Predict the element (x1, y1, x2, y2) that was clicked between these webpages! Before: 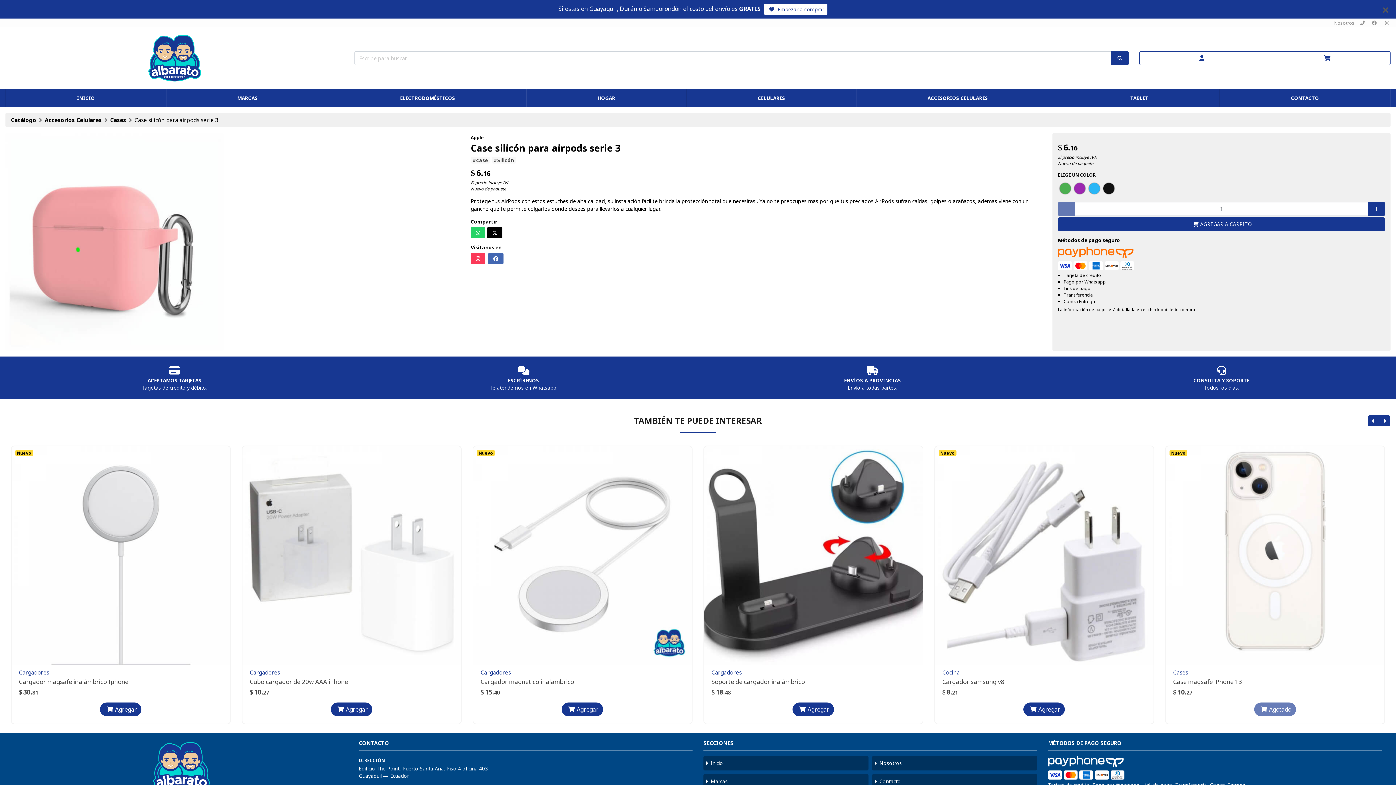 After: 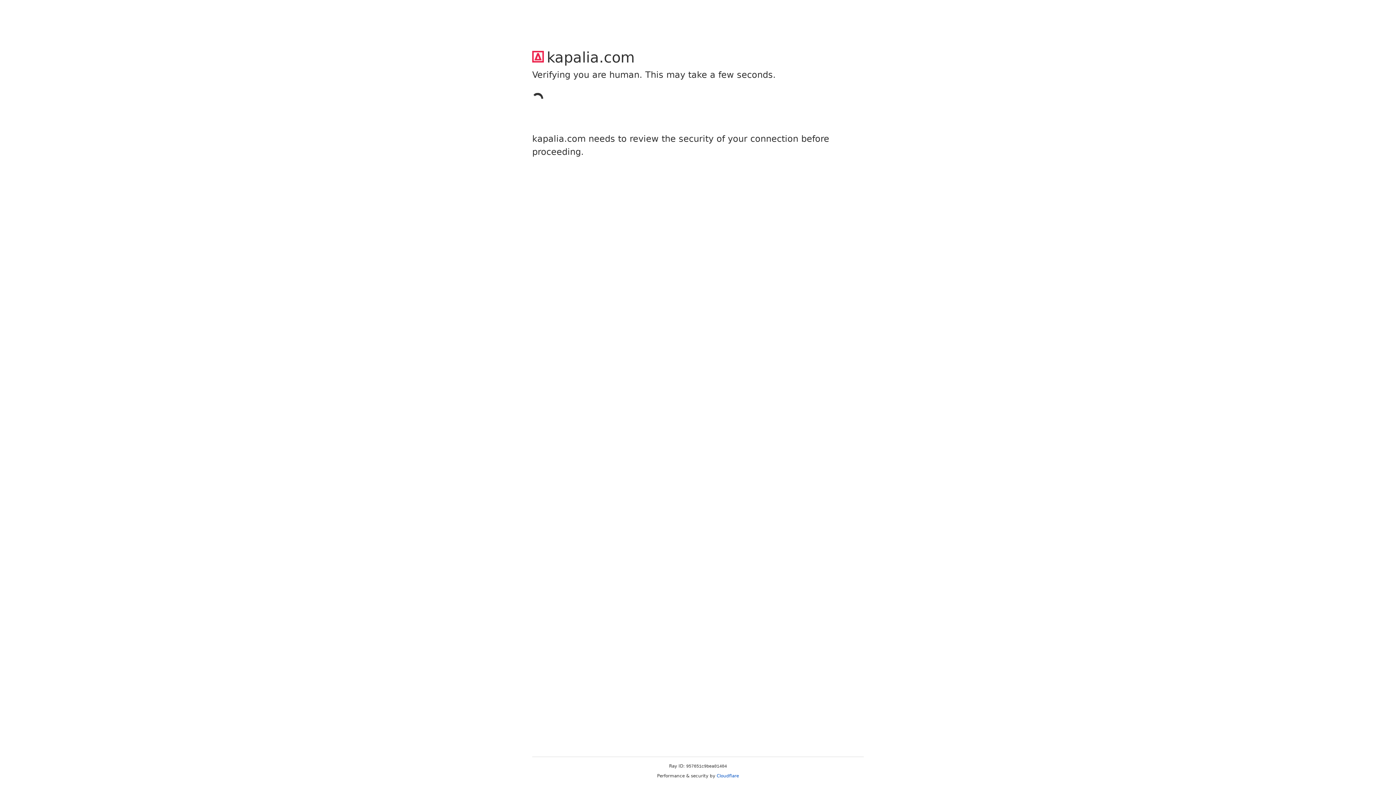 Action: bbox: (470, 134, 483, 140) label: Apple